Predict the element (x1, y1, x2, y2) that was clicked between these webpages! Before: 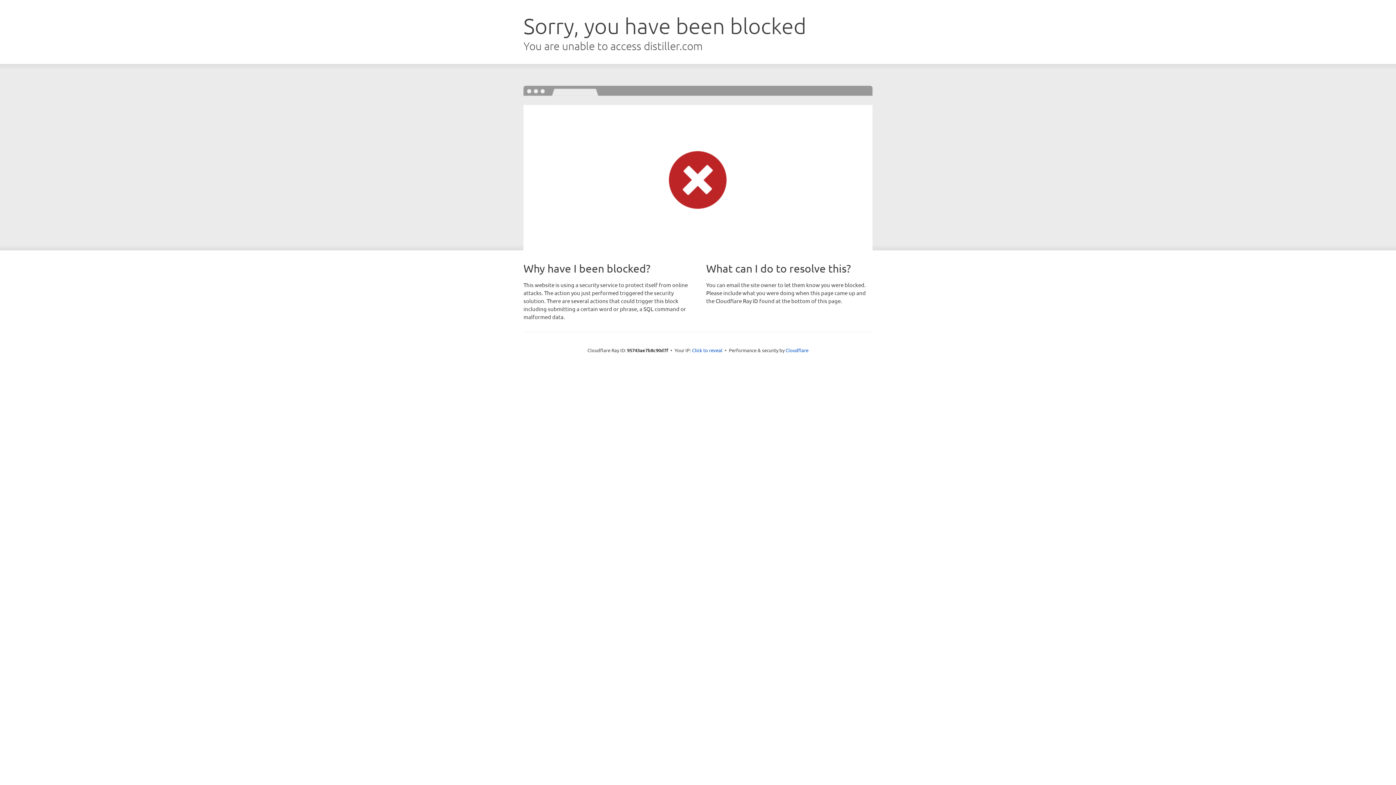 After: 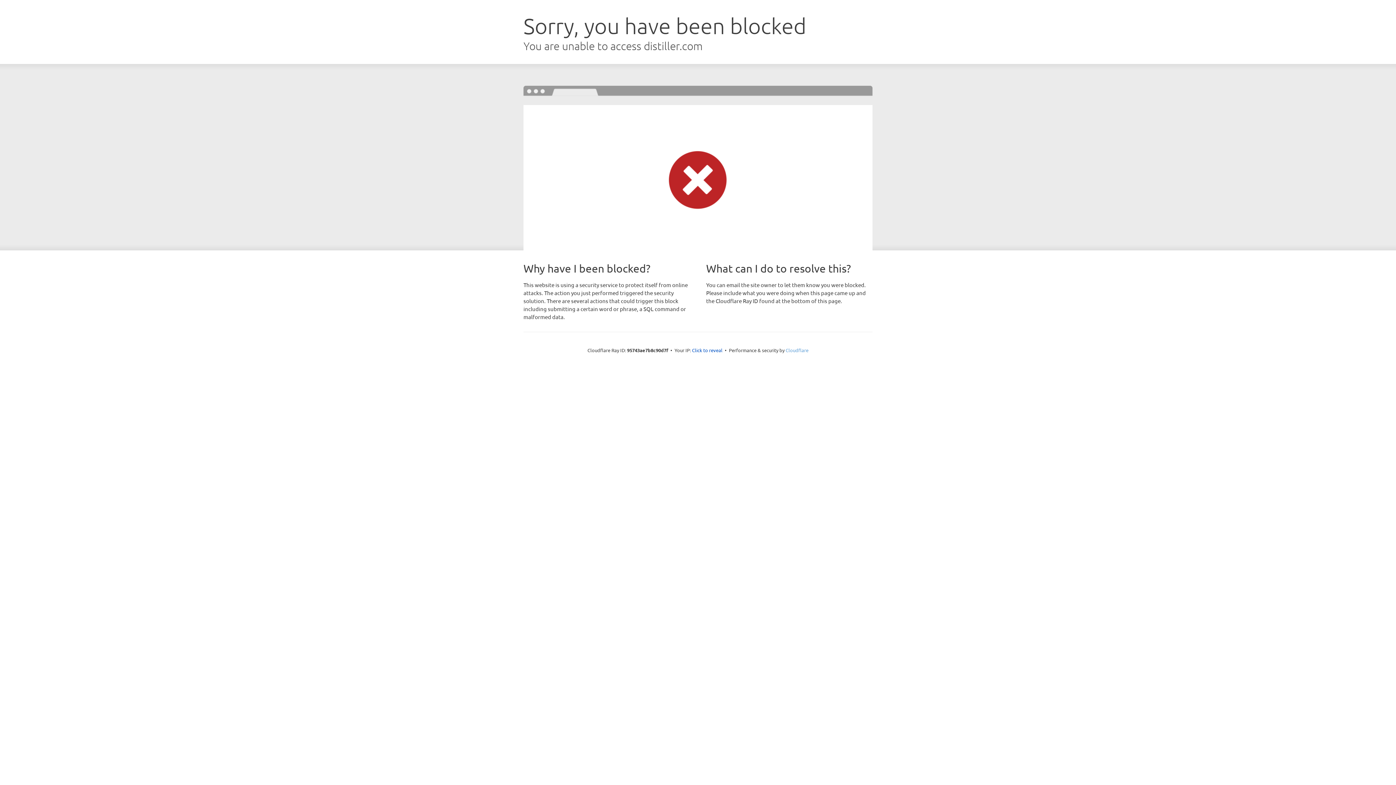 Action: label: Cloudflare bbox: (785, 347, 808, 353)